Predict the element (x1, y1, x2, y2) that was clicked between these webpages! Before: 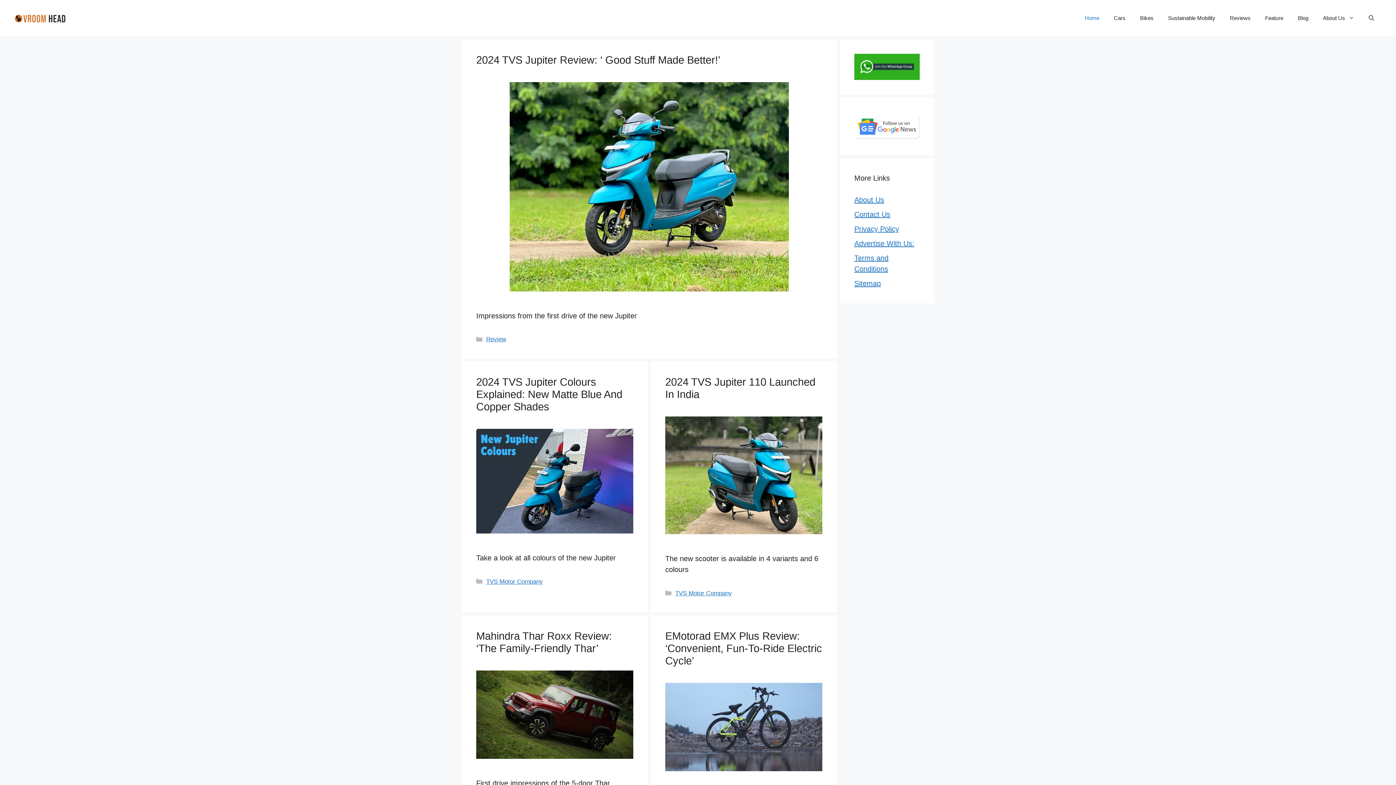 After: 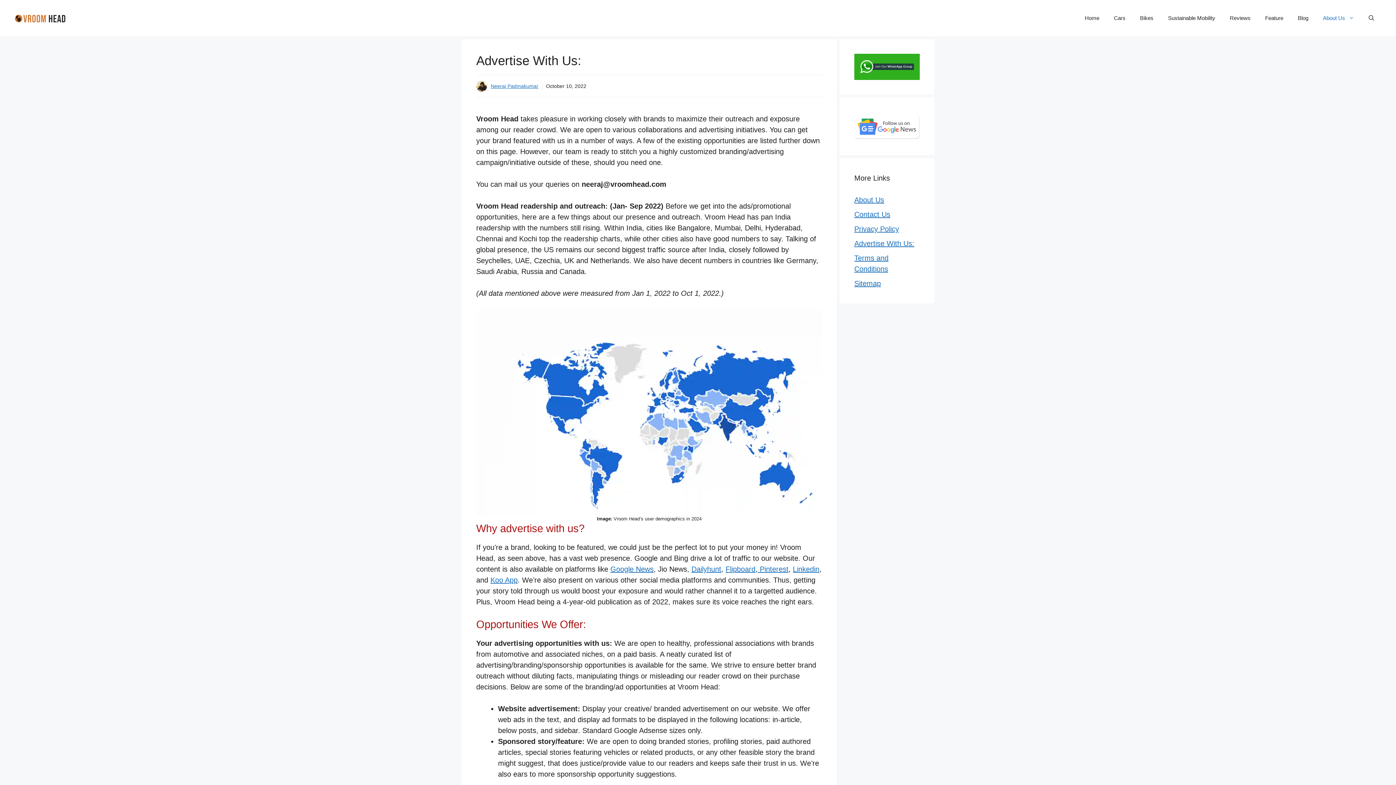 Action: bbox: (854, 239, 914, 247) label: Advertise With Us: